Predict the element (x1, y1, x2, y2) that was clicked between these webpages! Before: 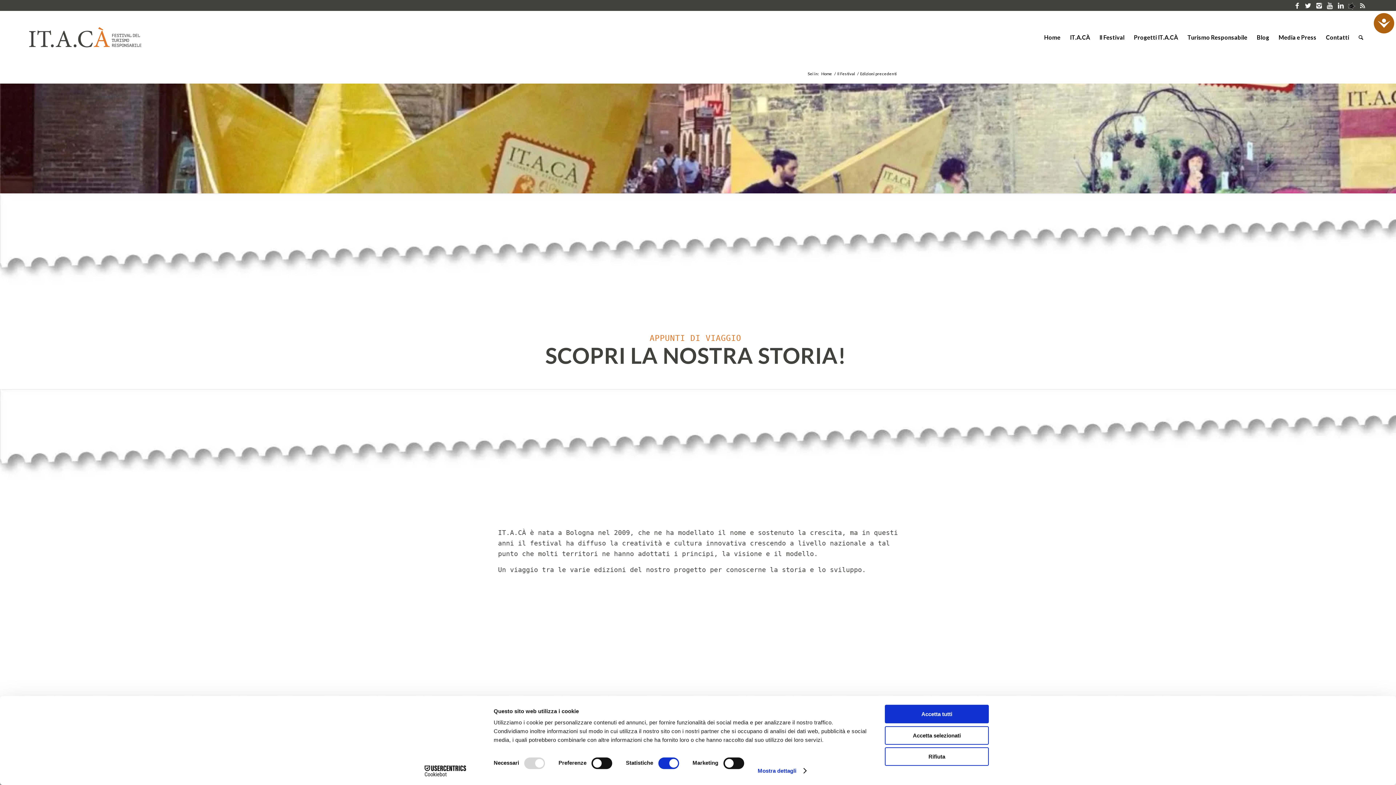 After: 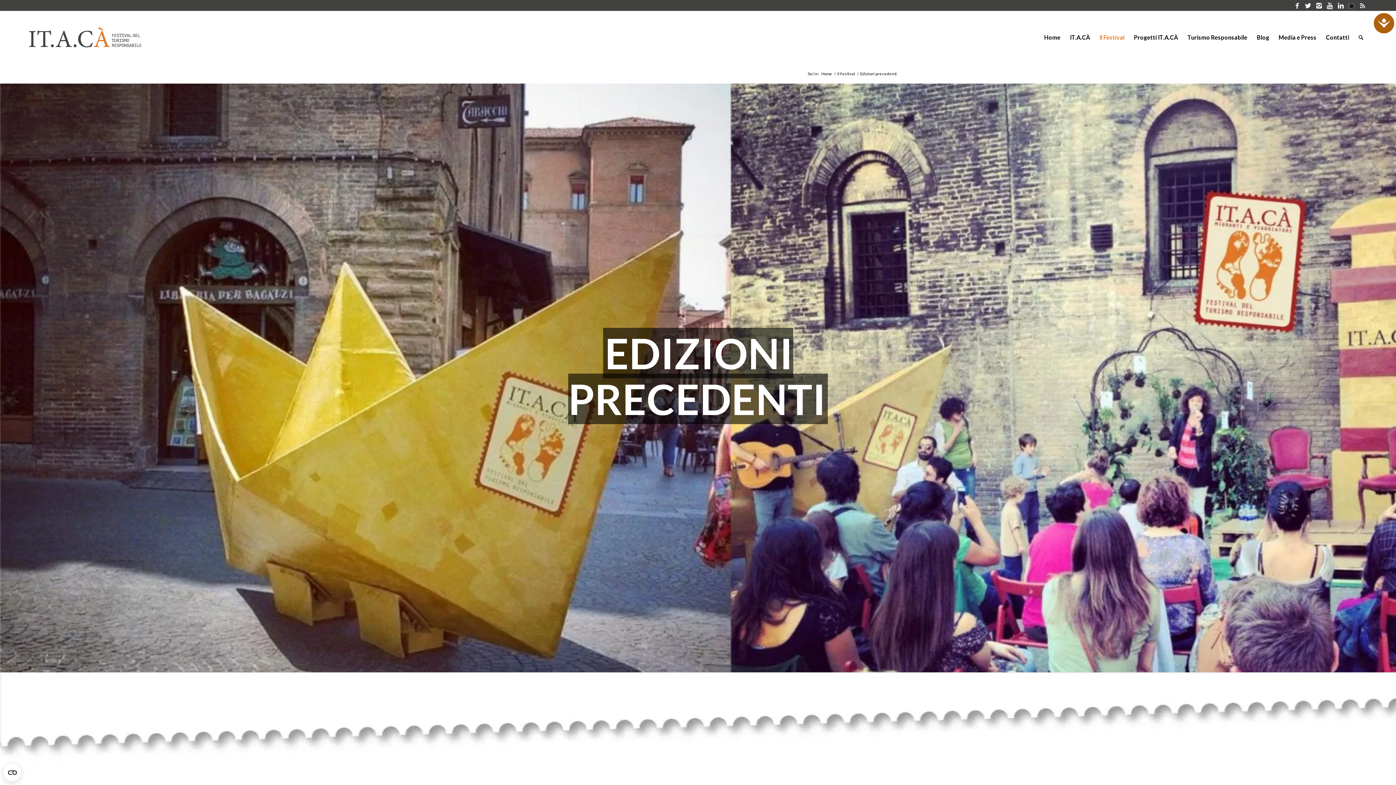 Action: bbox: (885, 747, 989, 766) label: Rifiuta